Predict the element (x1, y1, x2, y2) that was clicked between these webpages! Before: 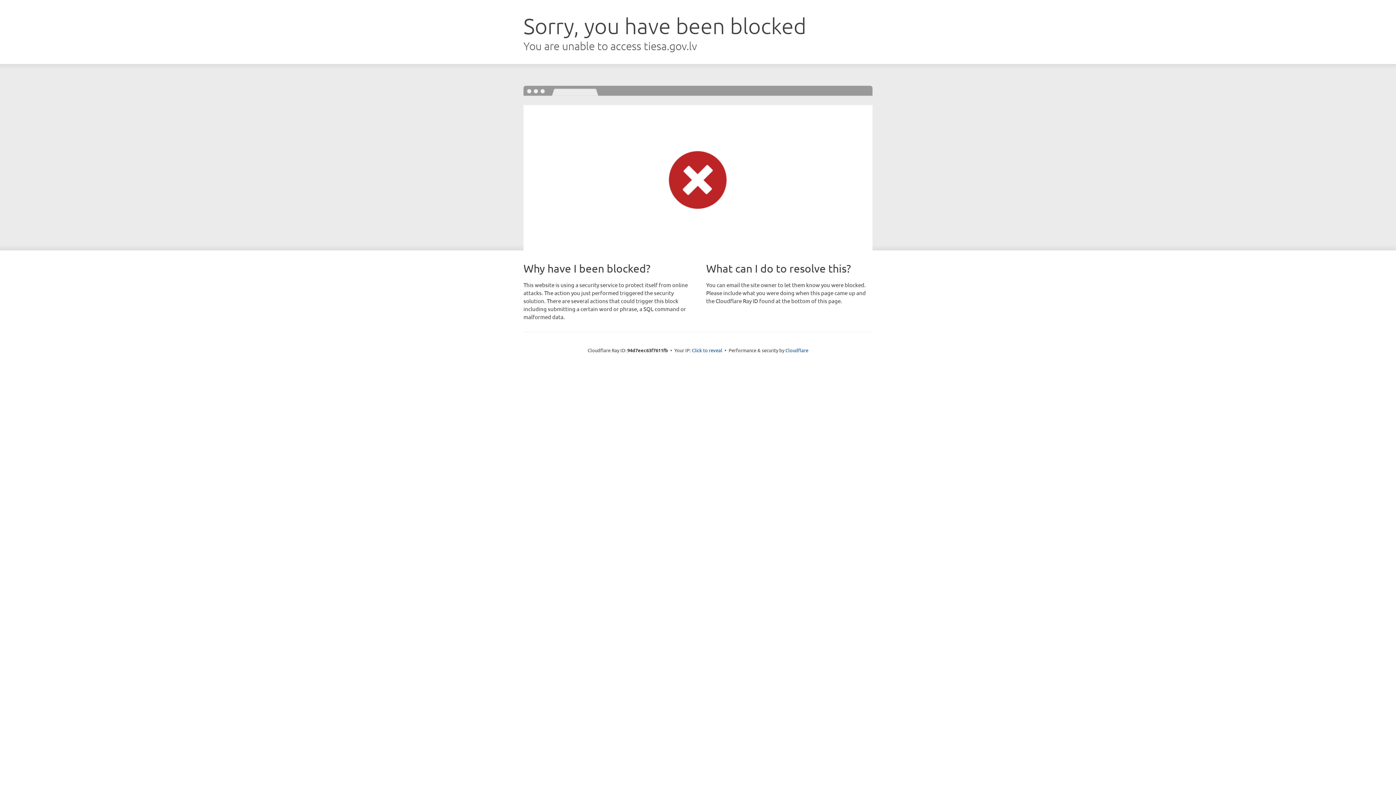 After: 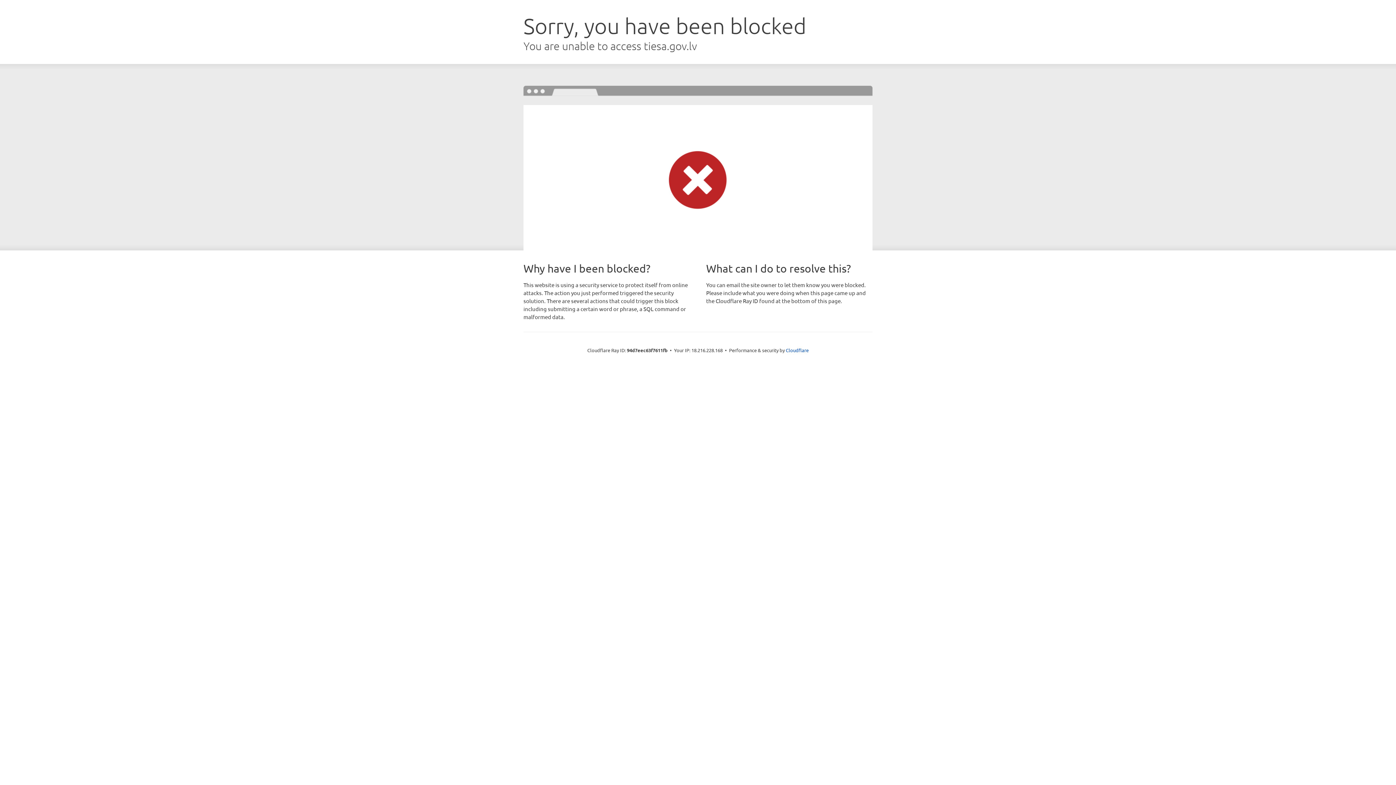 Action: bbox: (692, 346, 722, 353) label: Click to reveal